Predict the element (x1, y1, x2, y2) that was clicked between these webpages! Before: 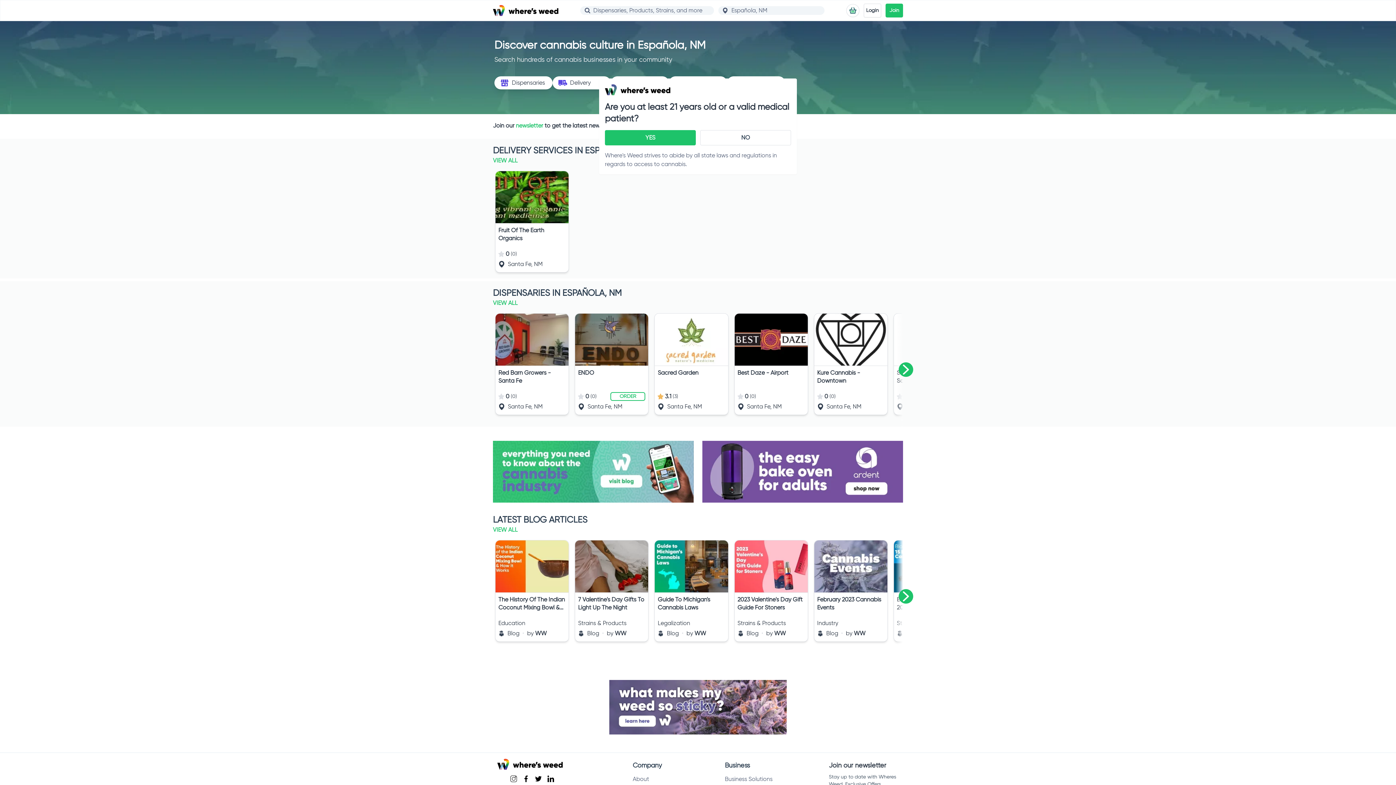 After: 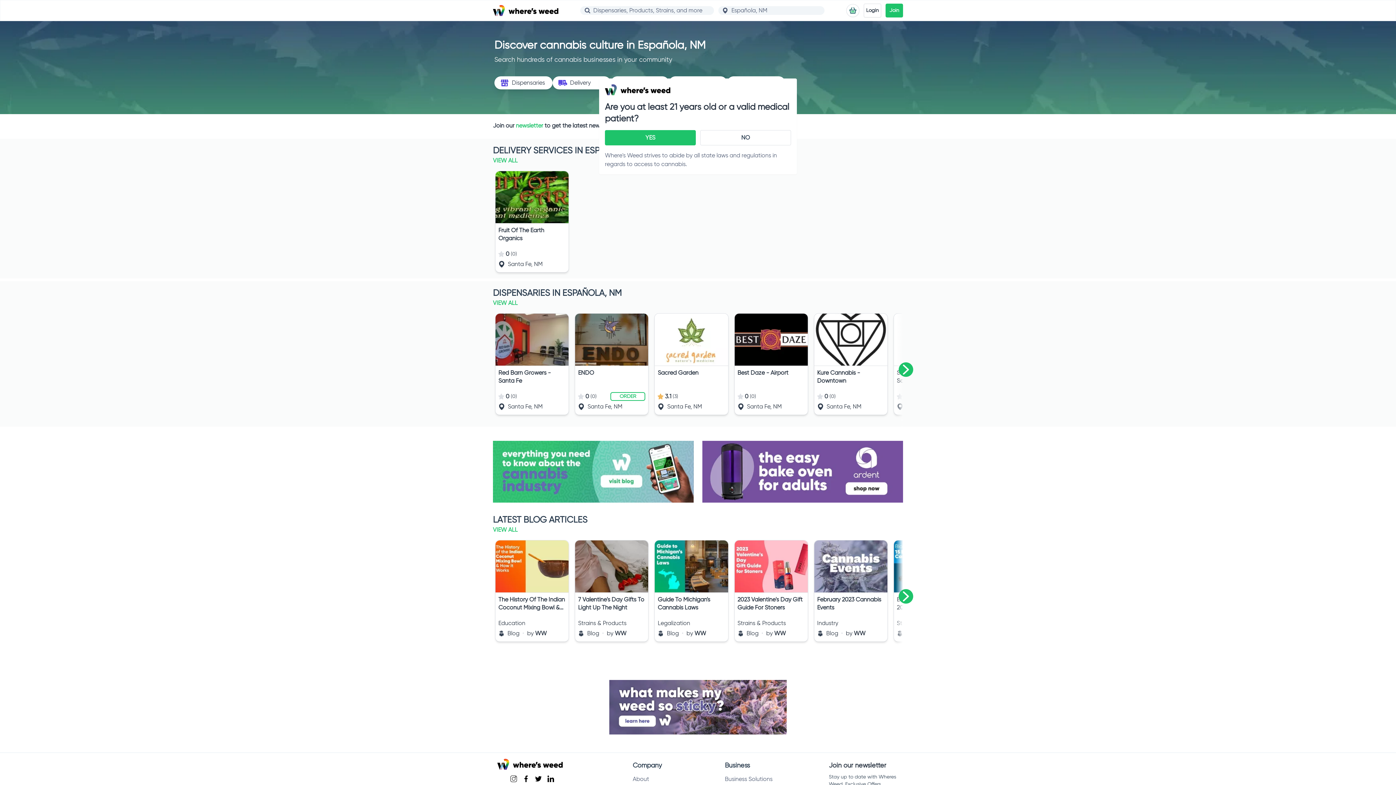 Action: bbox: (535, 775, 541, 782)